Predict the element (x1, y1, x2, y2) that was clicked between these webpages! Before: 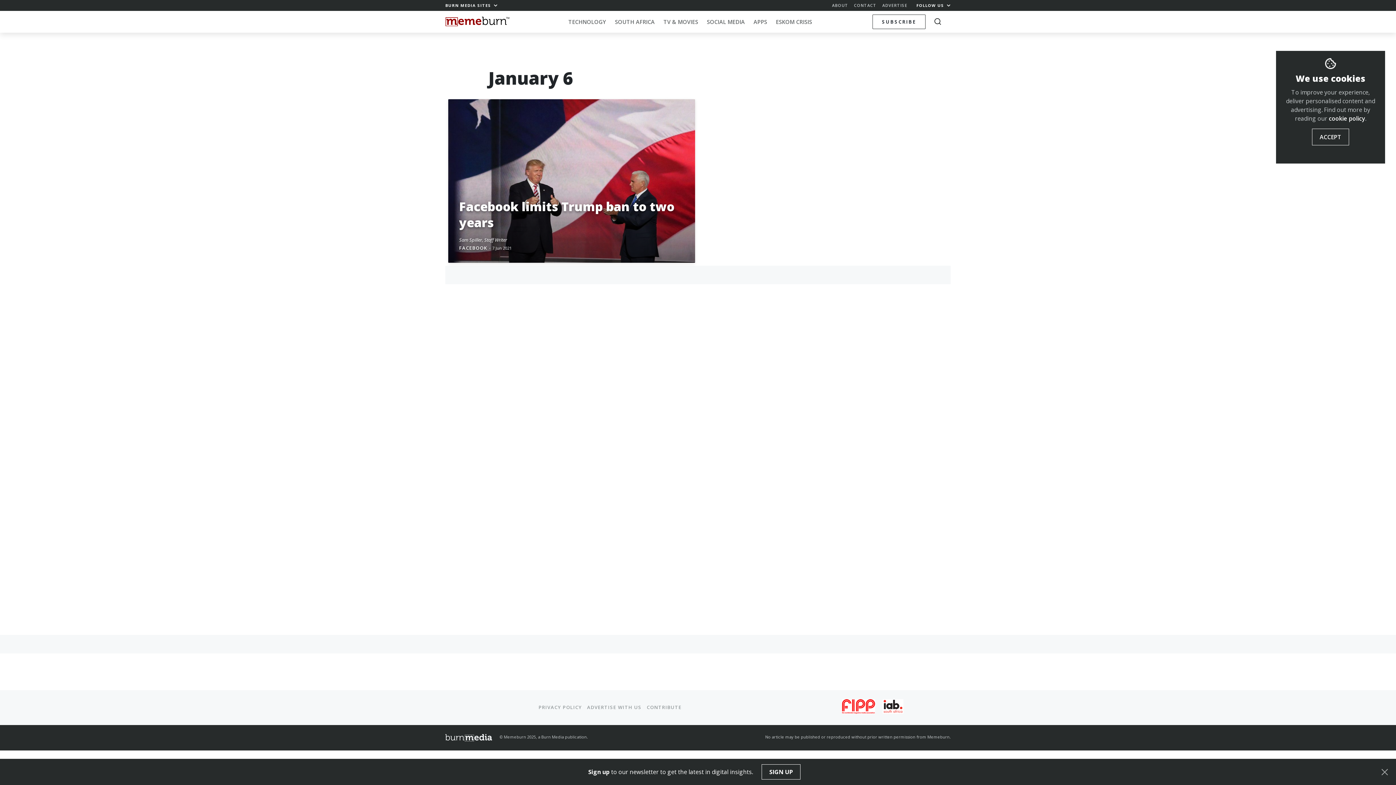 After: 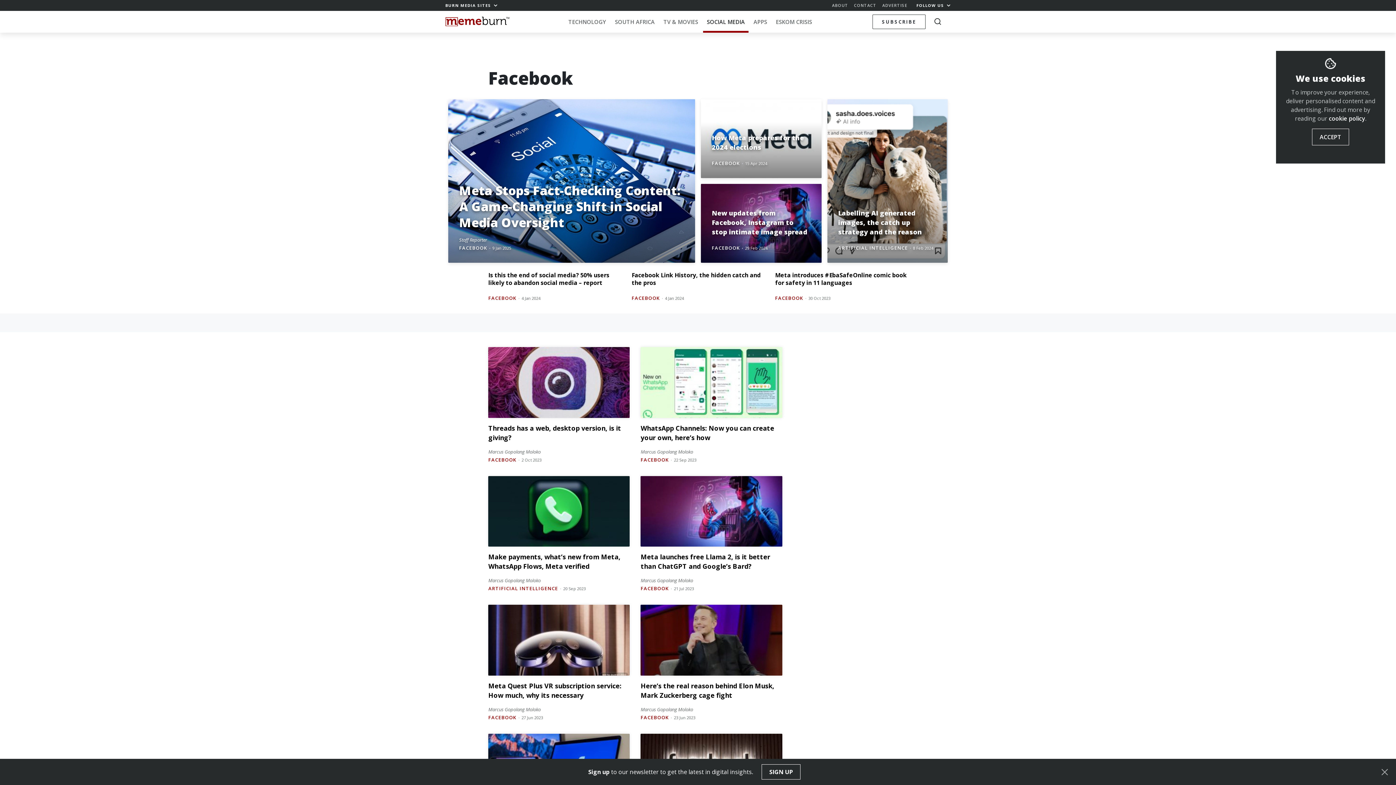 Action: bbox: (459, 244, 487, 251) label: FACEBOOK